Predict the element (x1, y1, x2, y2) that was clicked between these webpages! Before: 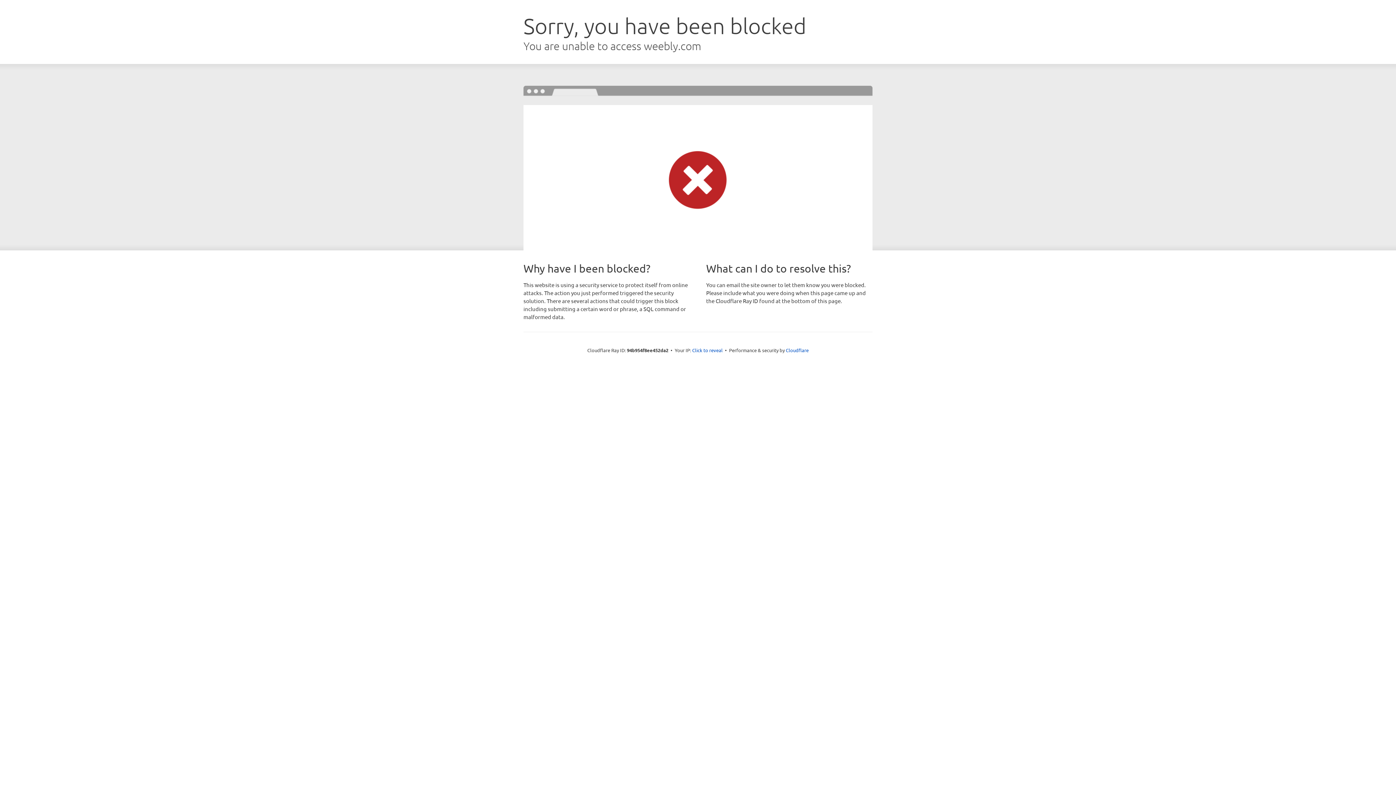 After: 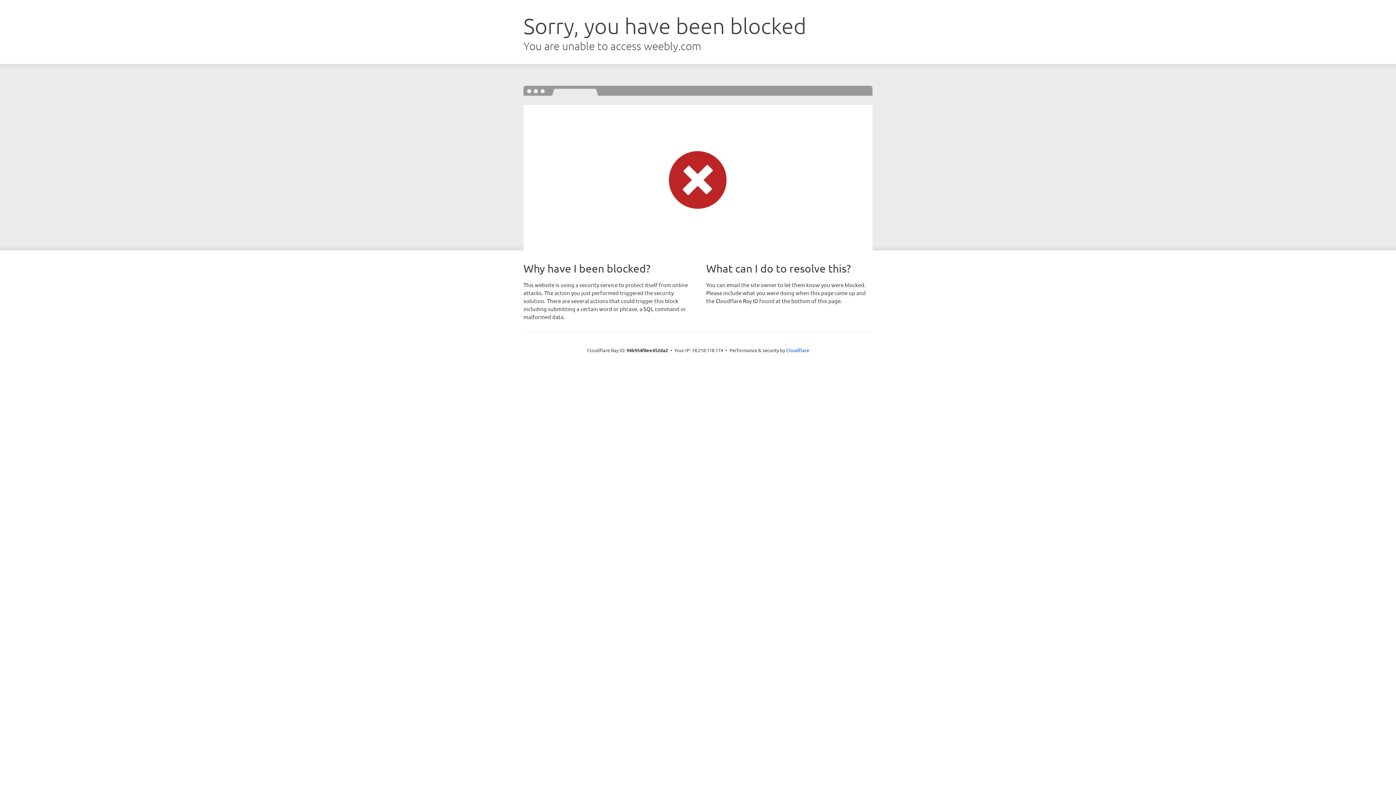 Action: label: Click to reveal bbox: (692, 346, 722, 353)